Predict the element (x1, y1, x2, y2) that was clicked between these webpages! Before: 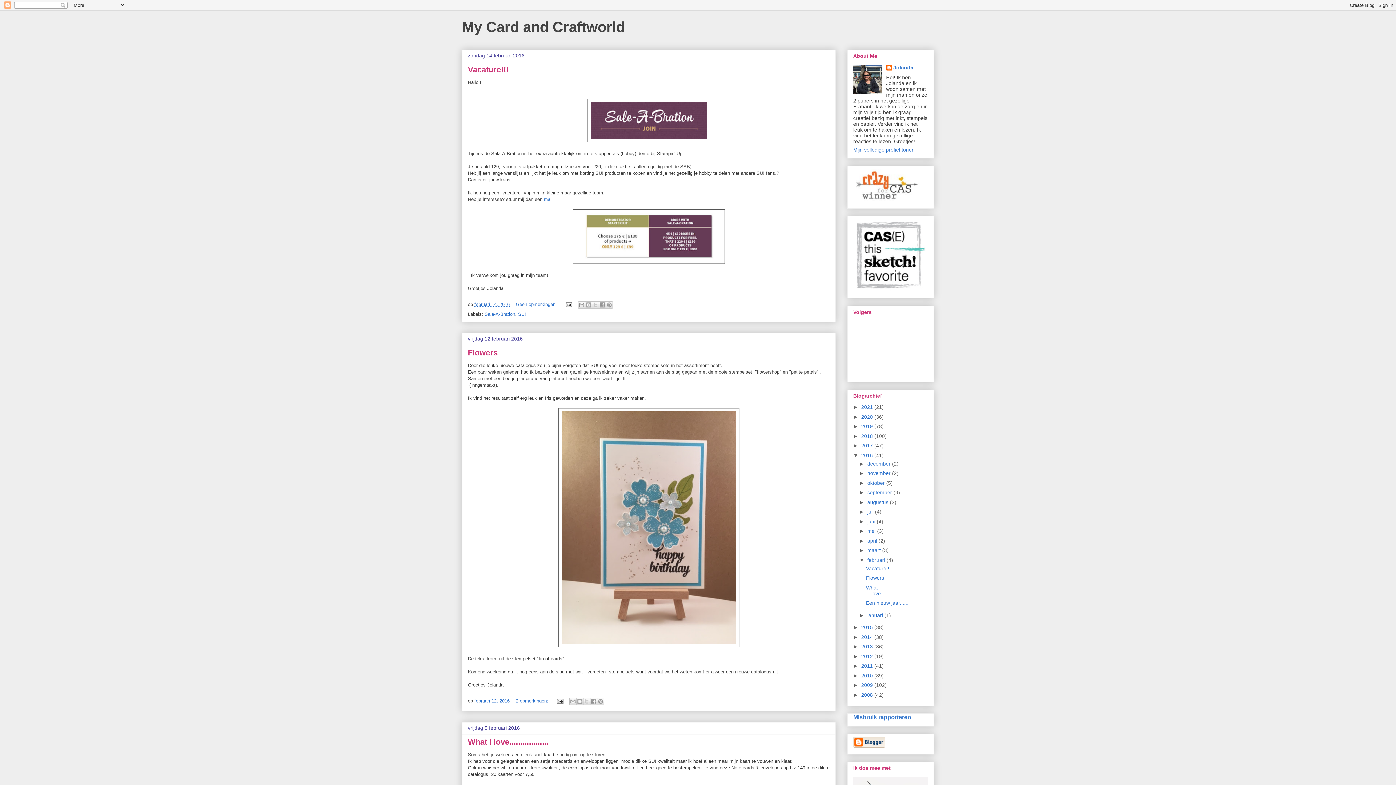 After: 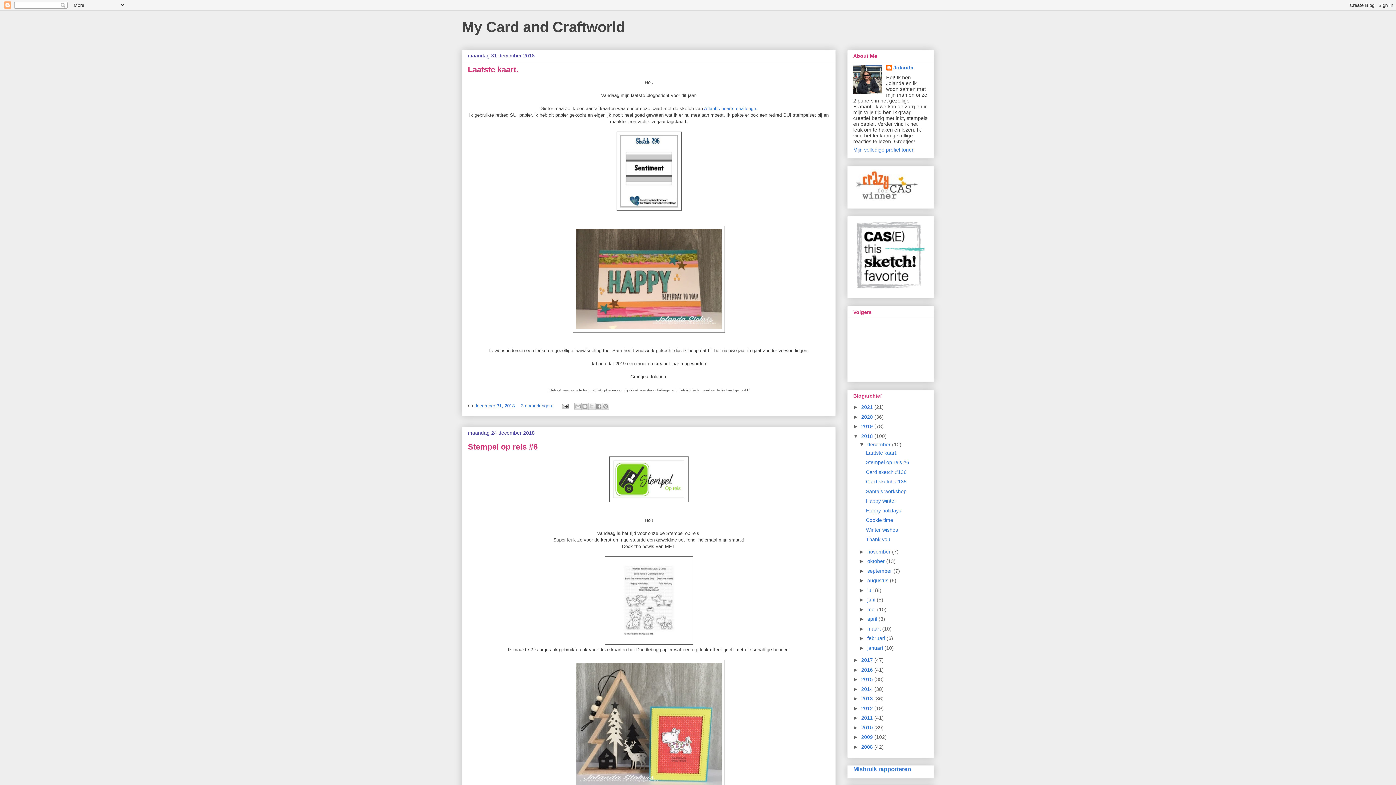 Action: bbox: (861, 433, 874, 439) label: 2018 